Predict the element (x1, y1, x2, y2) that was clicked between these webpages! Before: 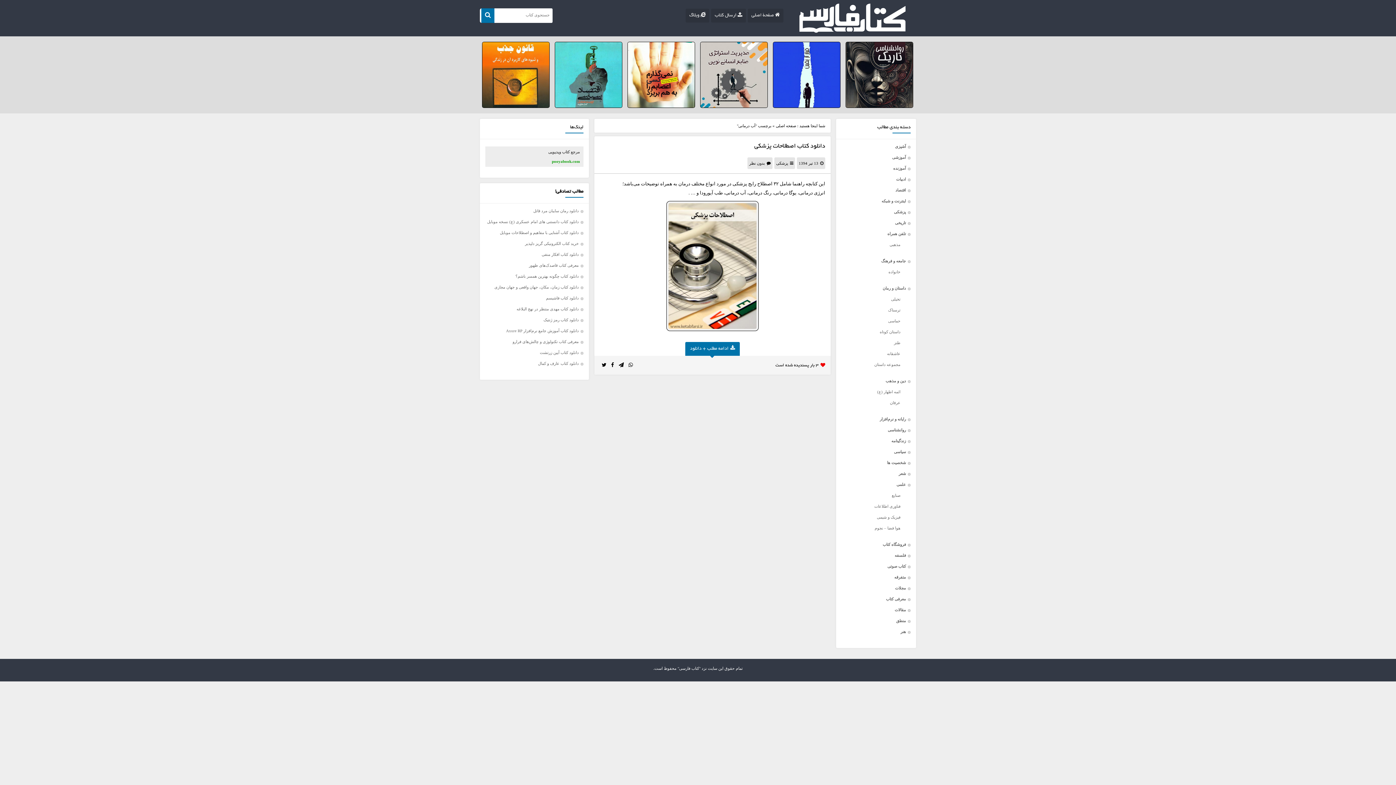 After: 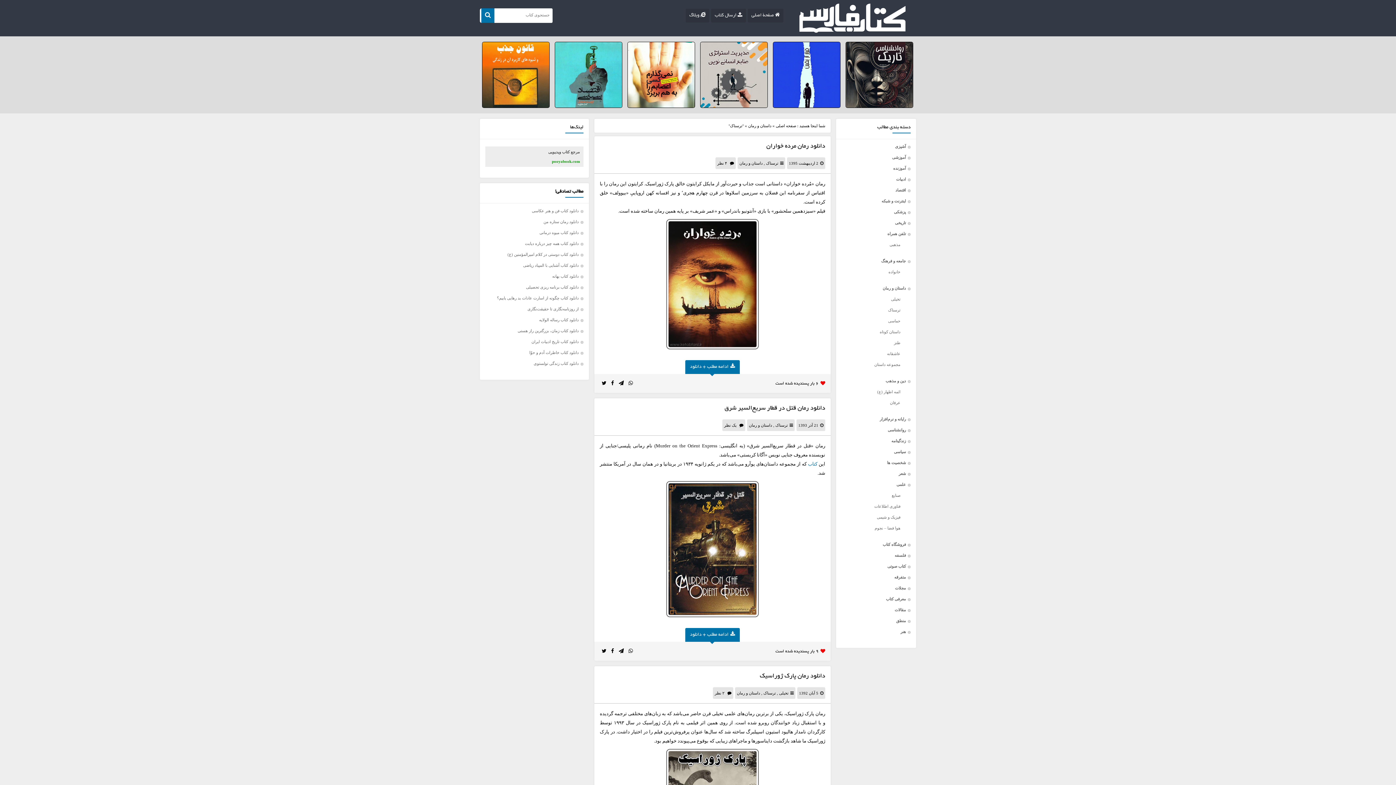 Action: label: ترسناک bbox: (888, 308, 900, 312)